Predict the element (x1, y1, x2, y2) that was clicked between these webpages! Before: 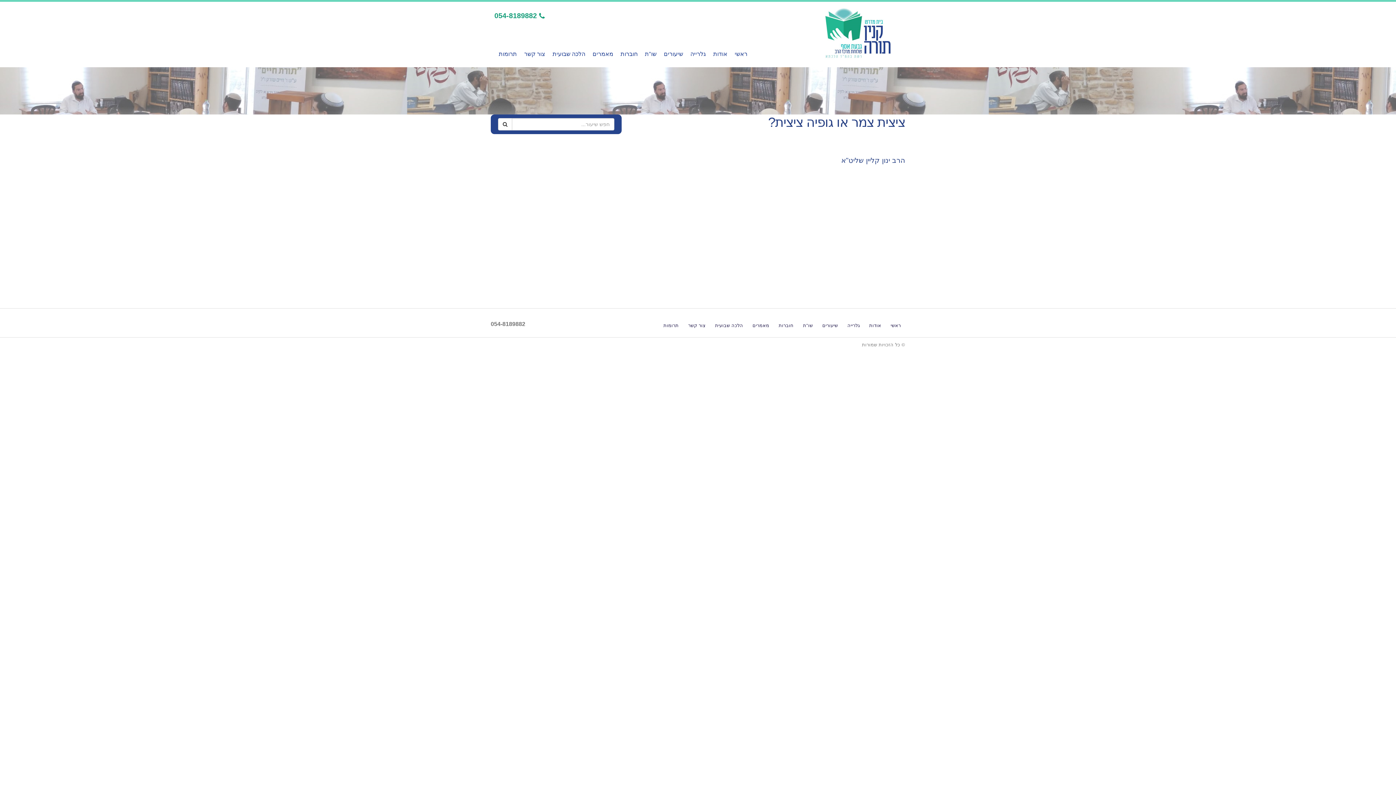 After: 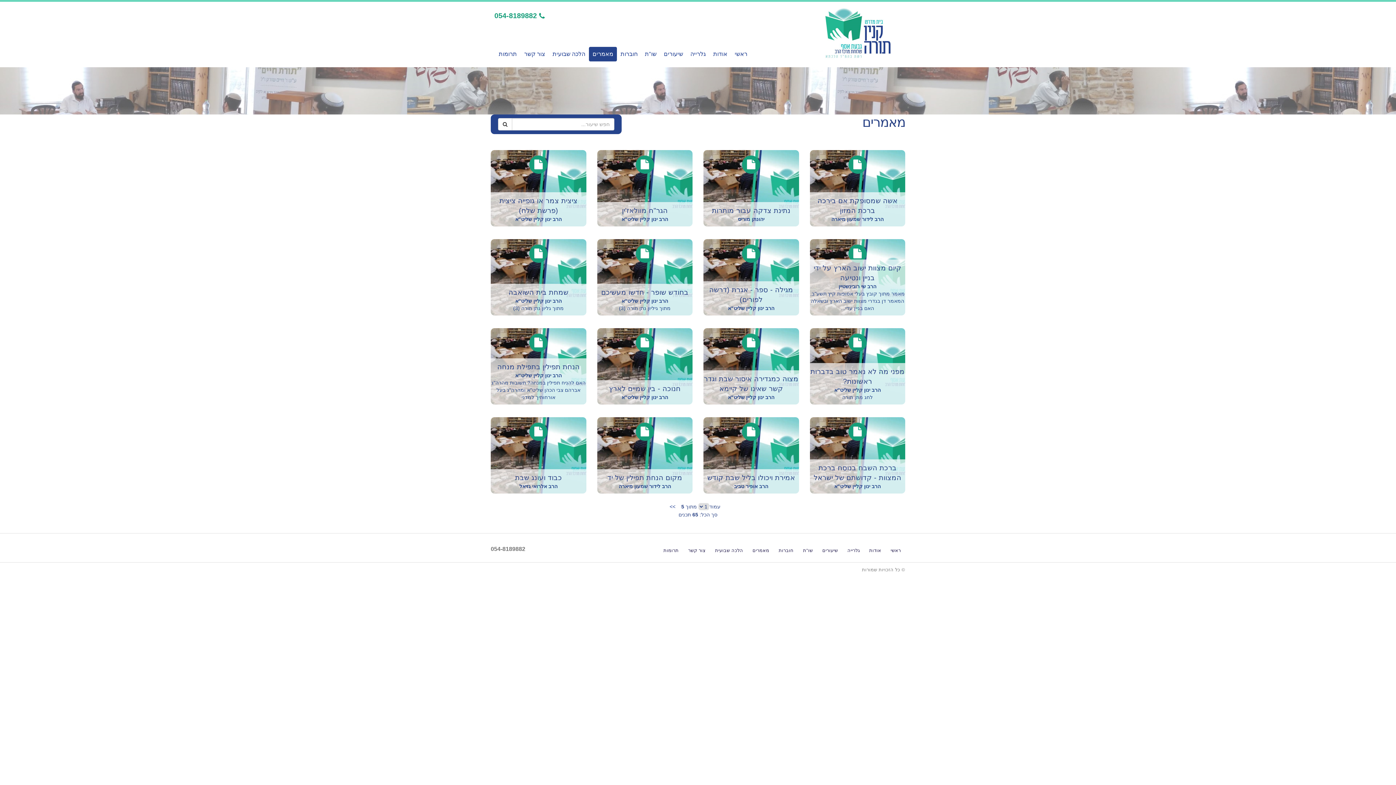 Action: label: מאמרים bbox: (589, 46, 617, 61)